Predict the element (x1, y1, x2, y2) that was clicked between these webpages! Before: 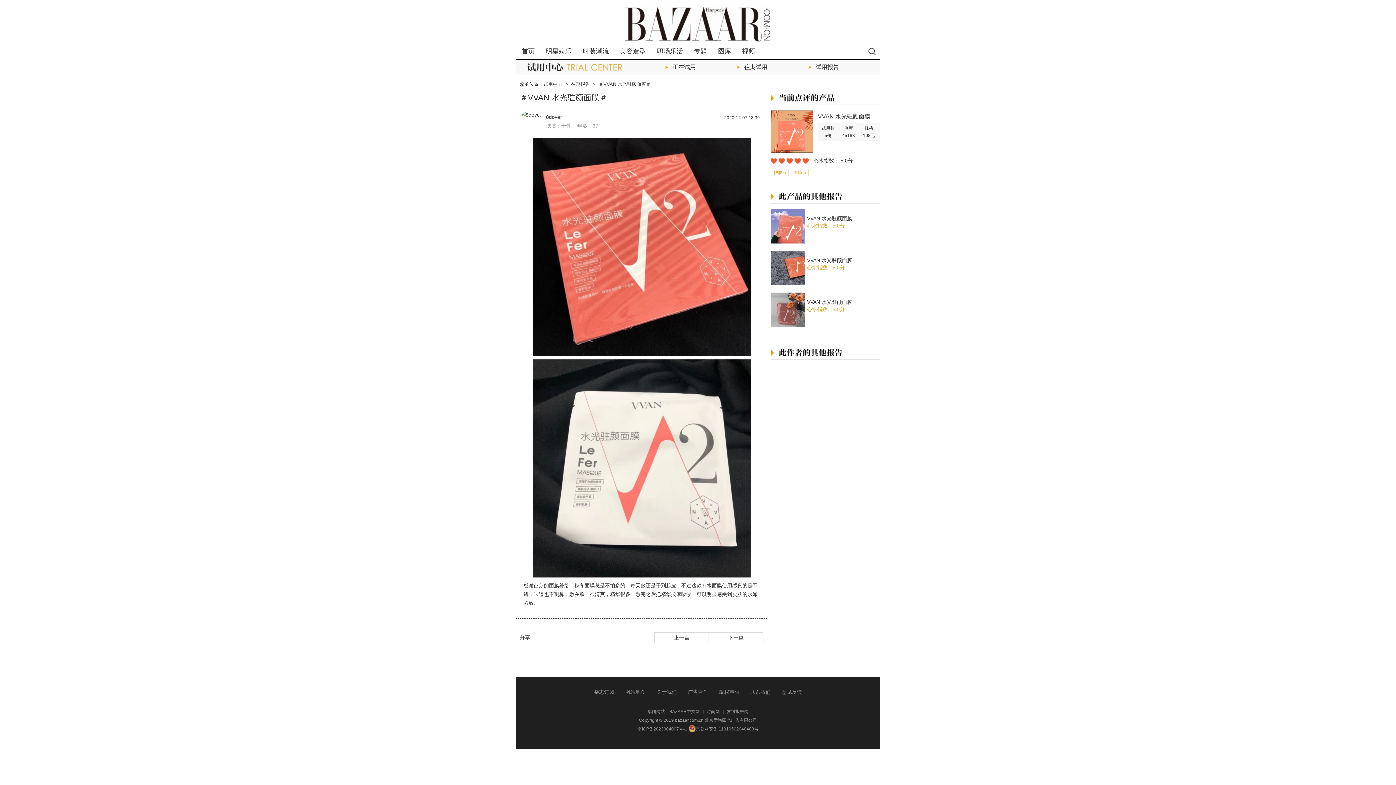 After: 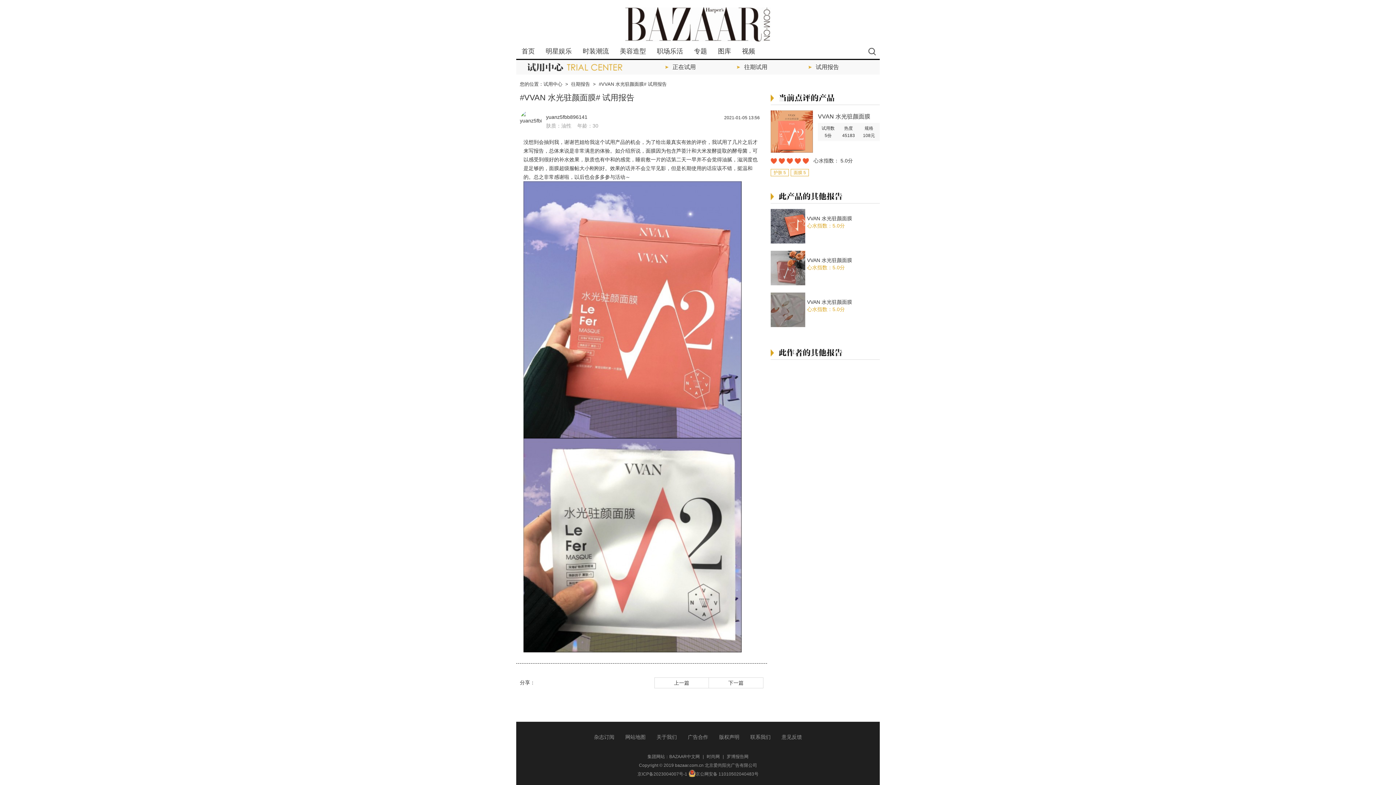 Action: bbox: (807, 215, 852, 221) label: VVAN 水光驻颜面膜